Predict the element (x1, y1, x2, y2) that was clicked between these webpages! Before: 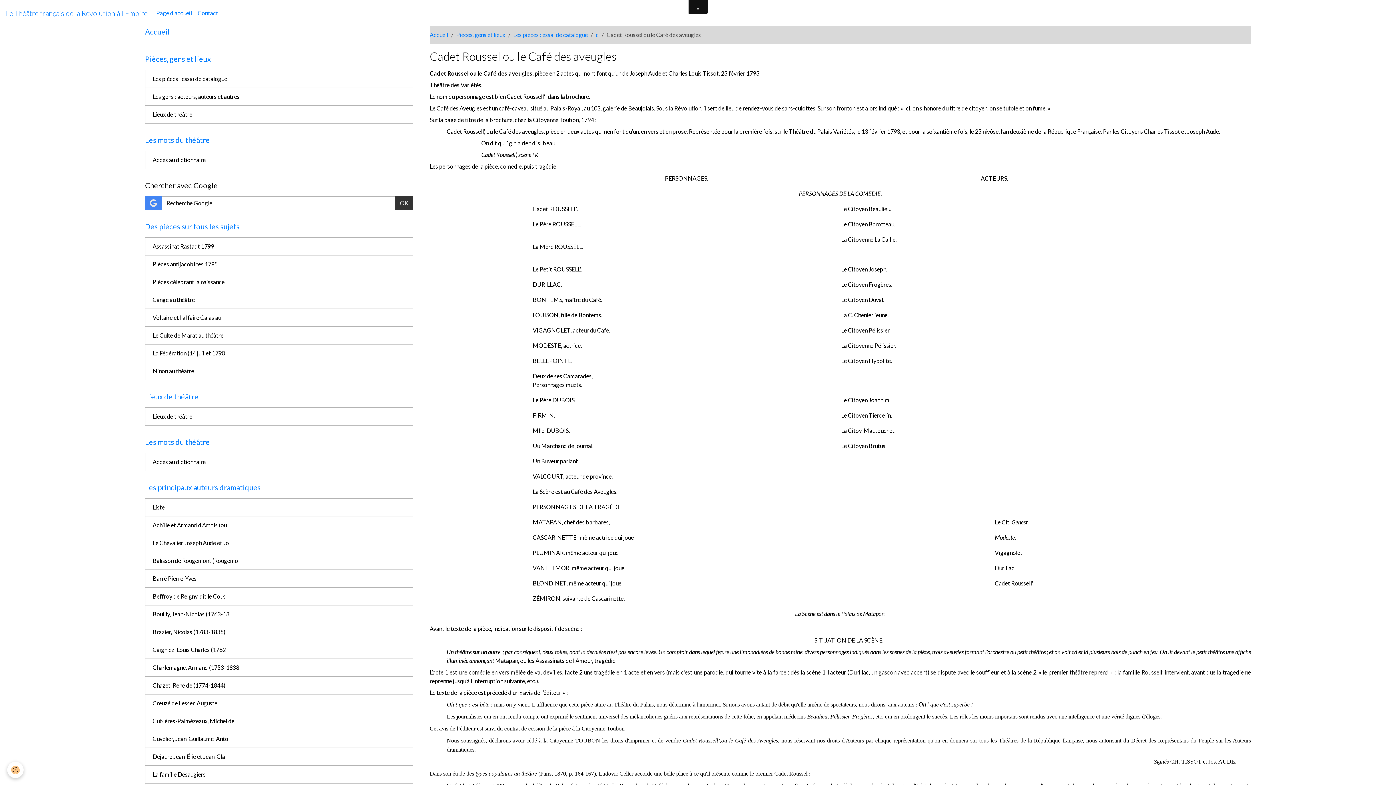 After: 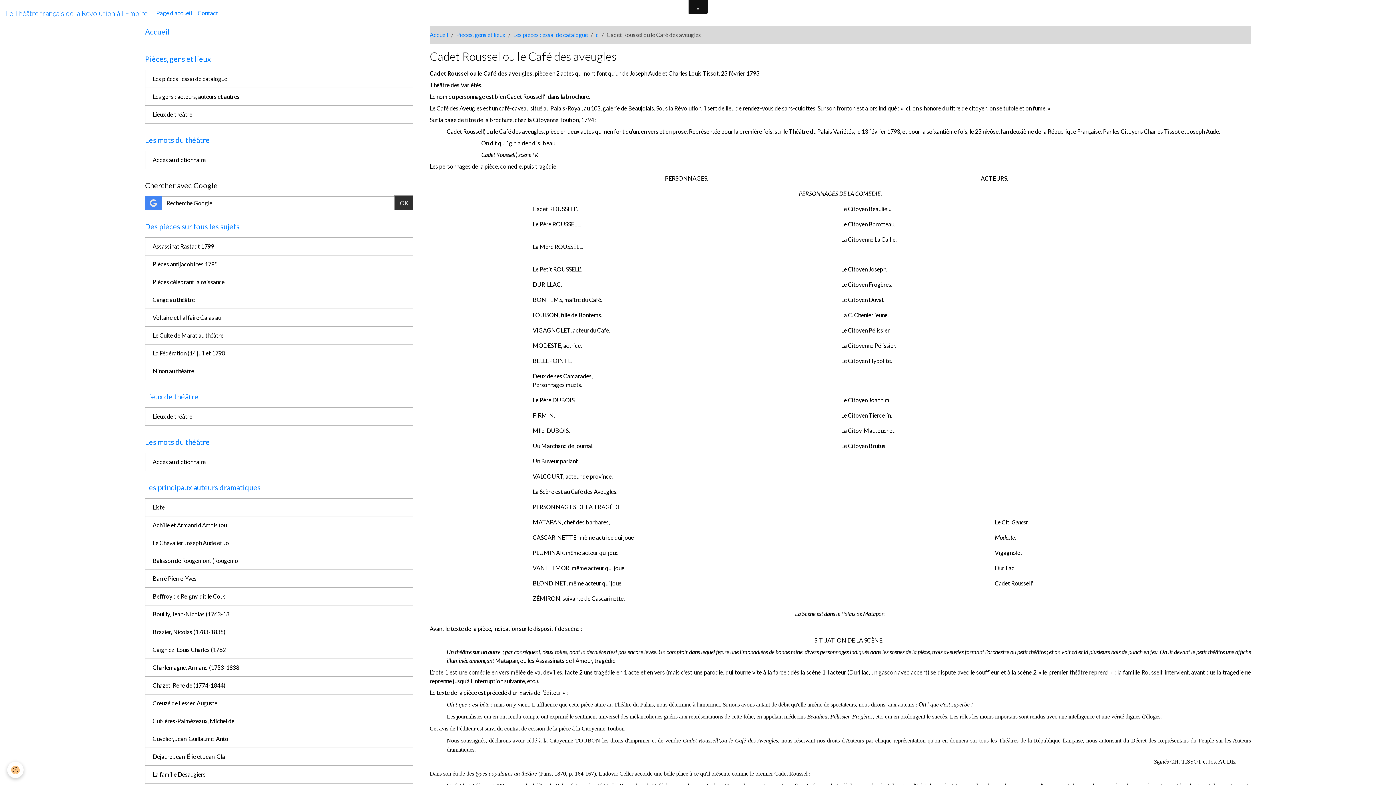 Action: label: OK bbox: (395, 196, 413, 210)